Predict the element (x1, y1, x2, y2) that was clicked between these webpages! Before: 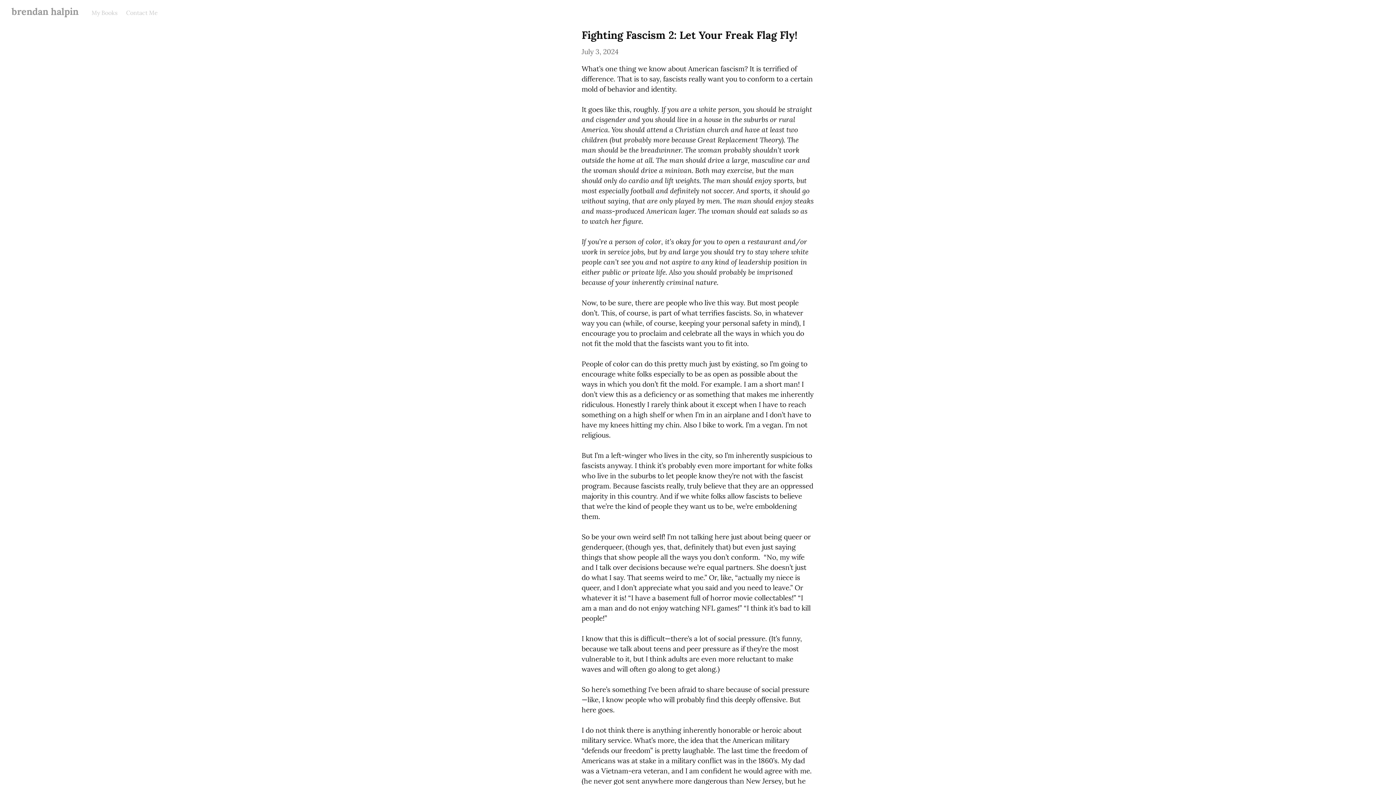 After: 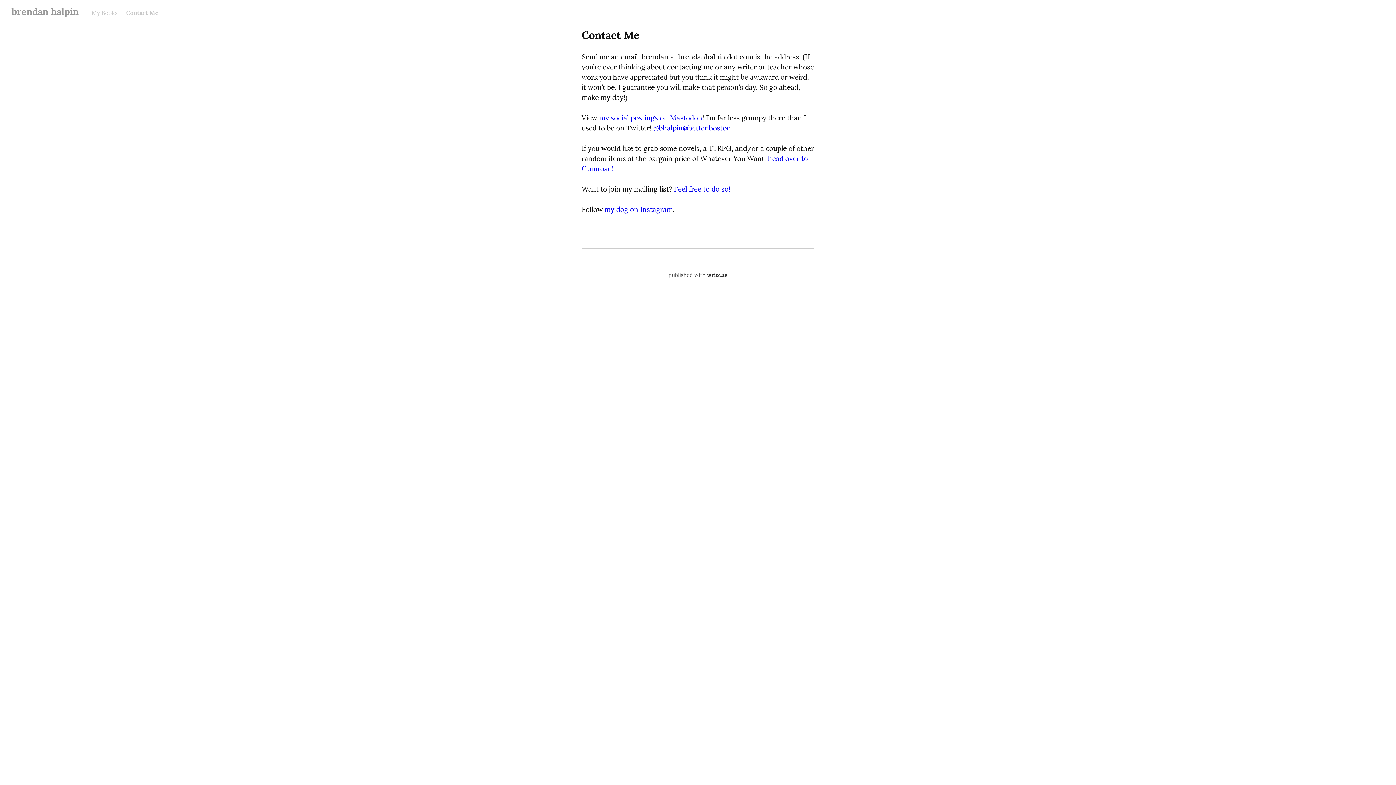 Action: bbox: (126, 9, 157, 16) label: Contact Me